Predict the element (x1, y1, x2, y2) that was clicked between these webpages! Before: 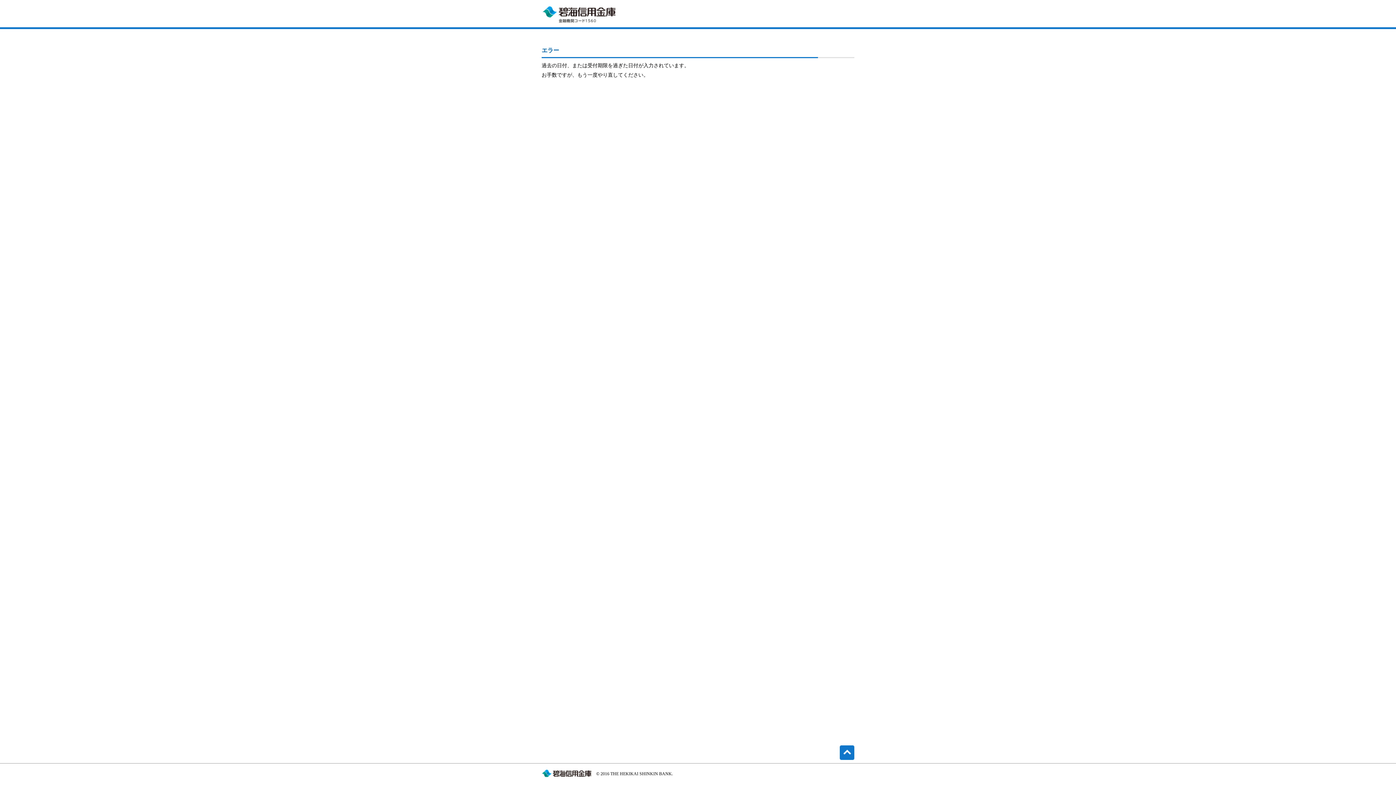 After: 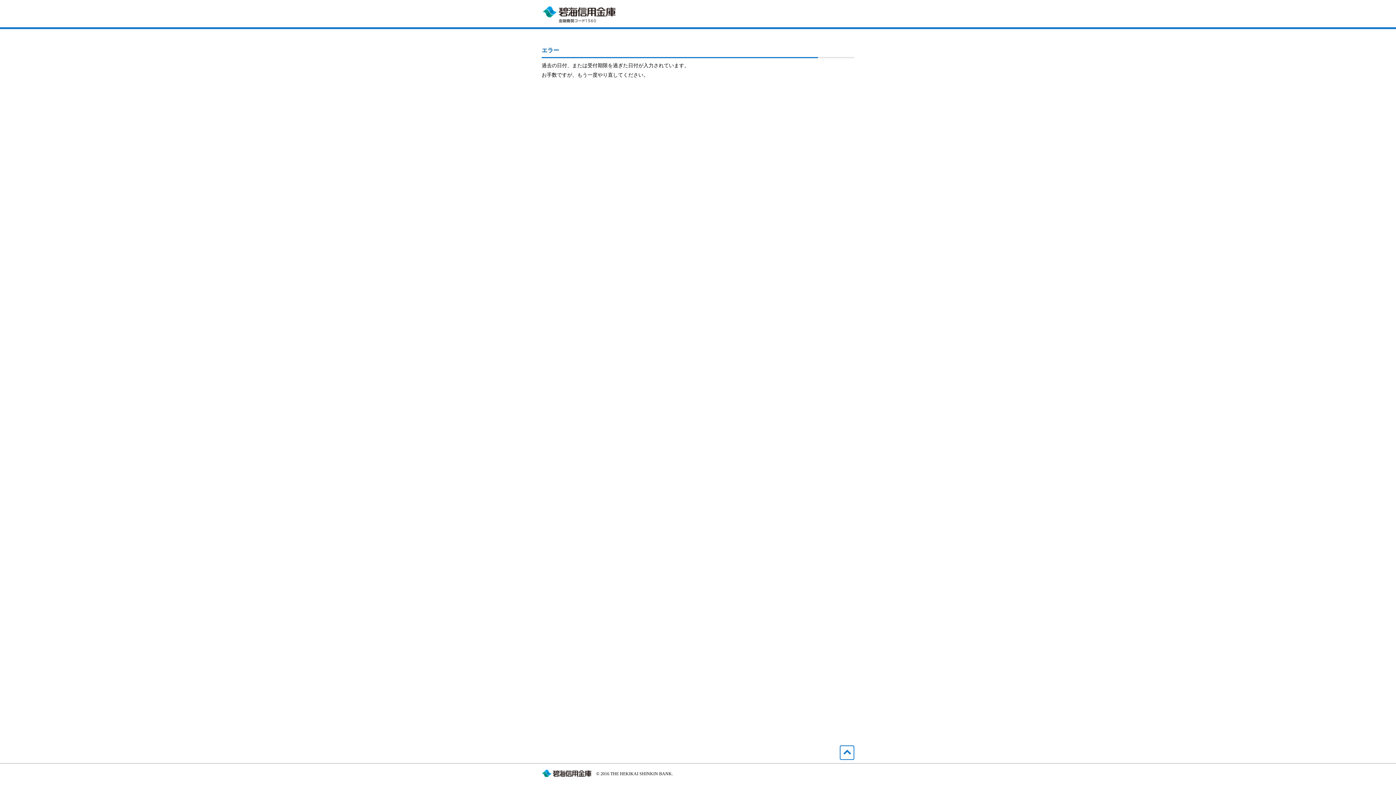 Action: bbox: (840, 745, 854, 760) label: ↑ページの先頭へ